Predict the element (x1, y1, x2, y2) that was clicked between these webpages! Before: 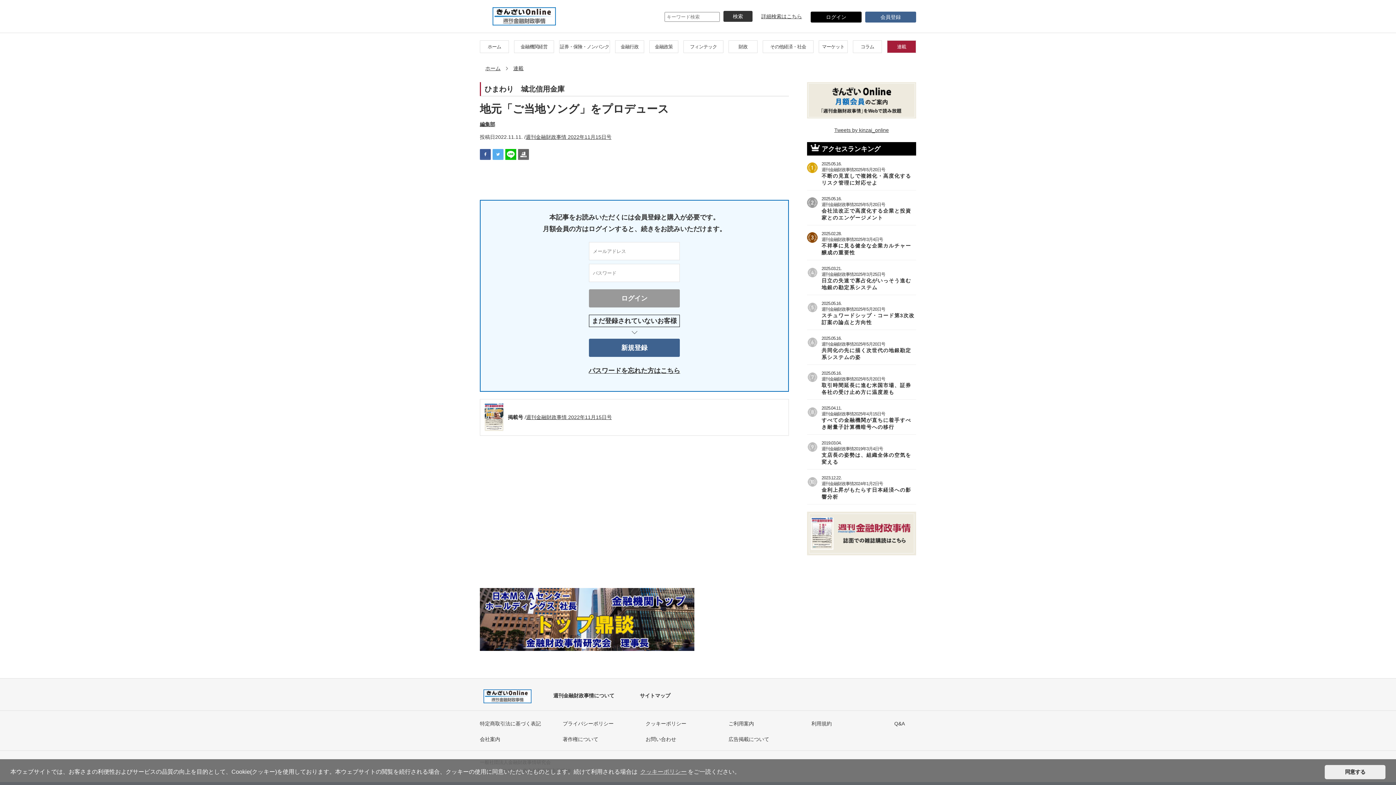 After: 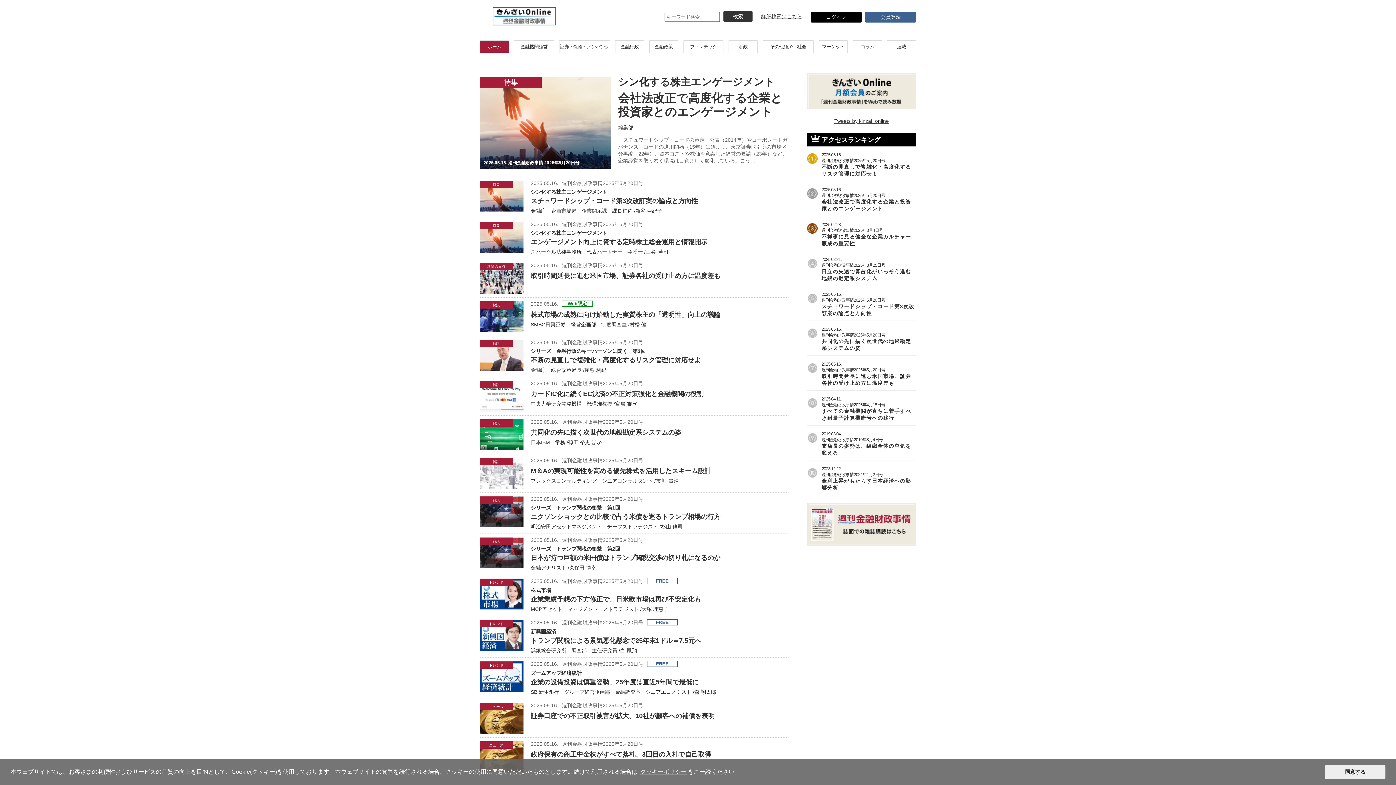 Action: label: ホーム bbox: (485, 65, 500, 71)